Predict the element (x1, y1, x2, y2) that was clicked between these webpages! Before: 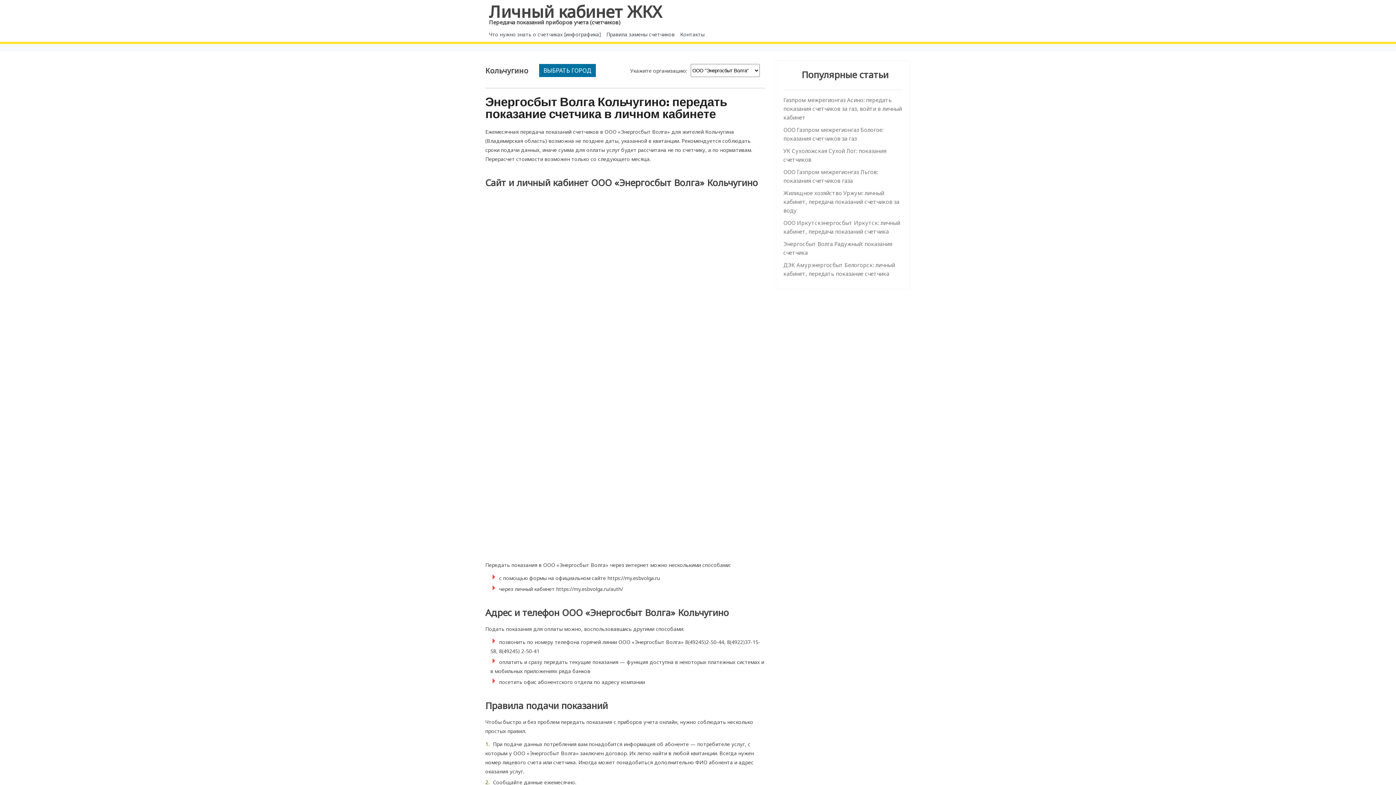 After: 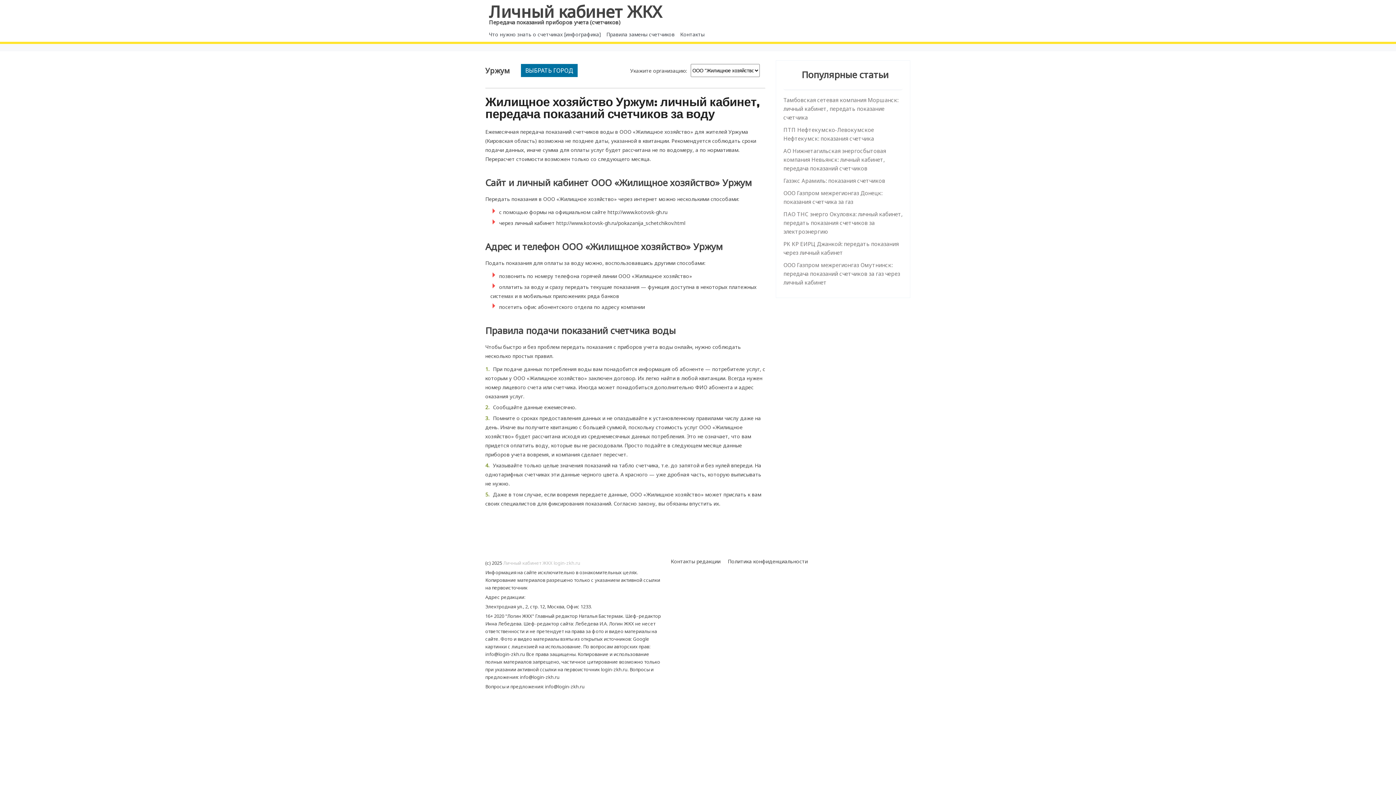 Action: label: Жилищное хозяйство Уржум: личный кабинет, передача показаний счетчиков за воду bbox: (783, 189, 899, 214)